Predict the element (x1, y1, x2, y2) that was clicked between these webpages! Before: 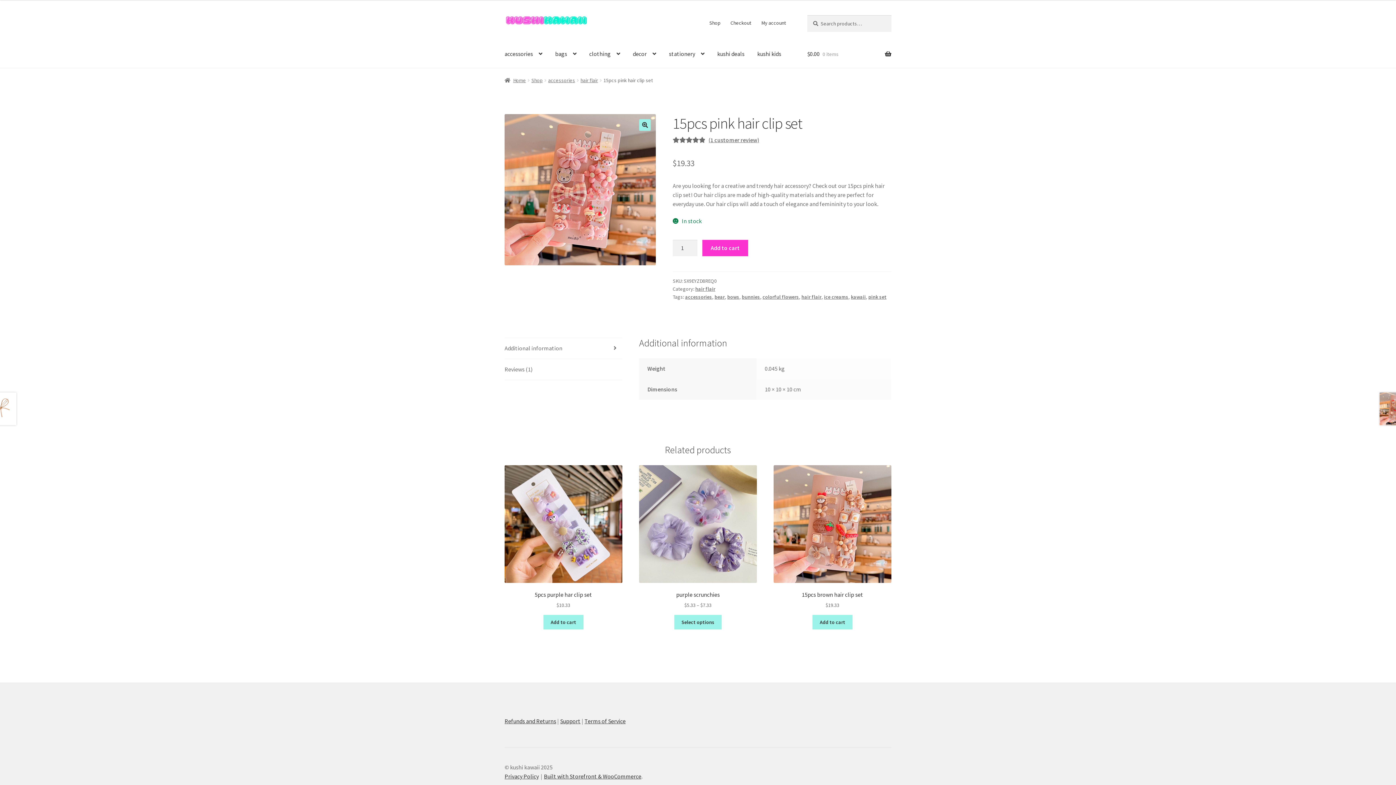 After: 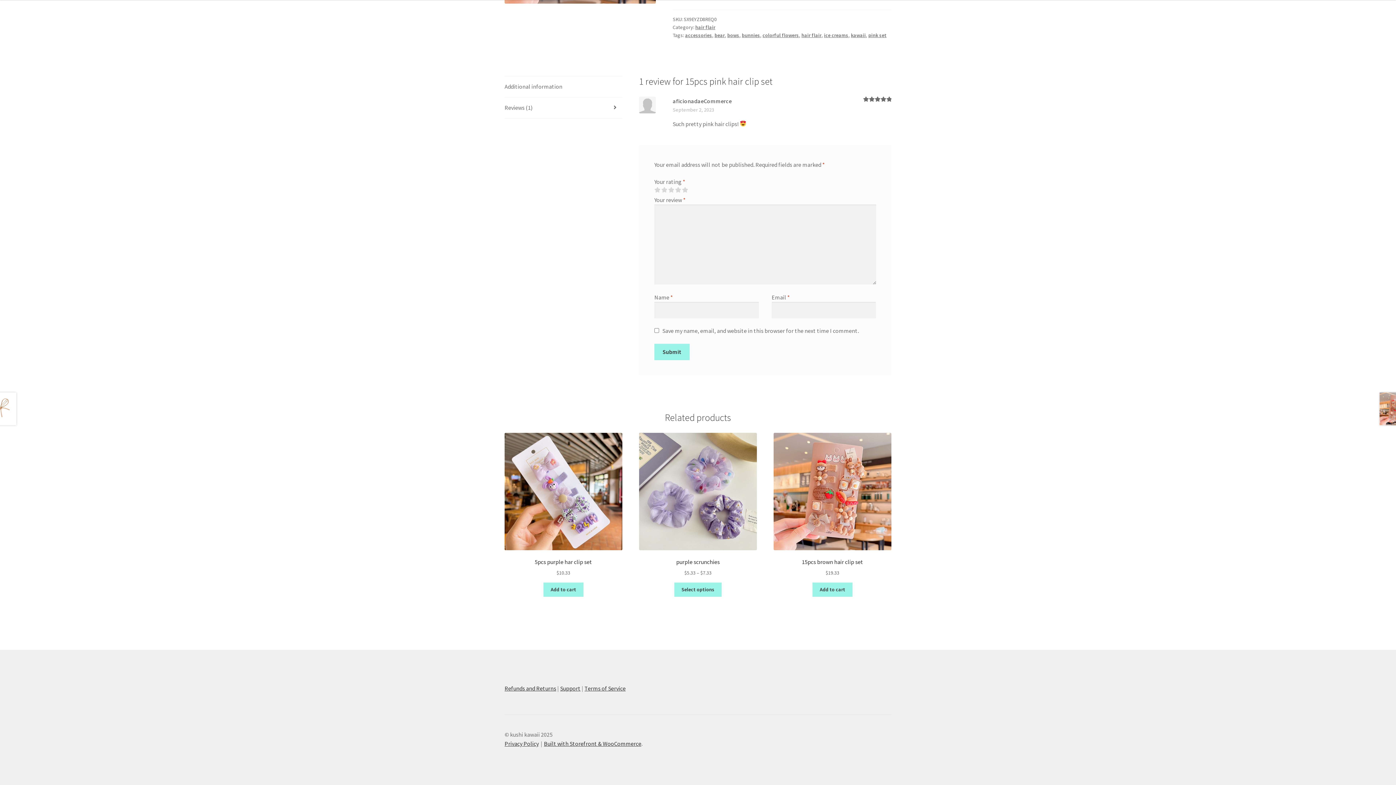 Action: label: (1 customer review) bbox: (708, 136, 759, 143)